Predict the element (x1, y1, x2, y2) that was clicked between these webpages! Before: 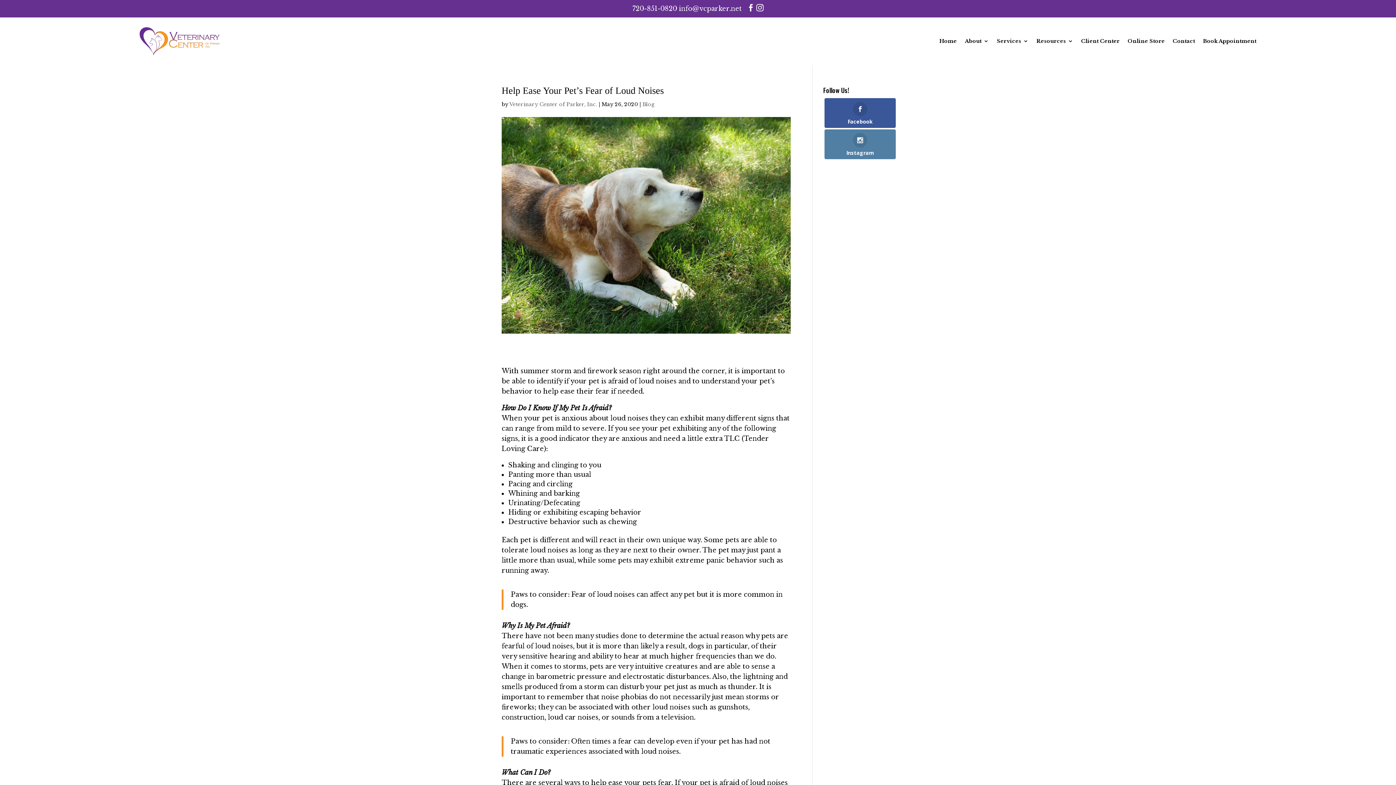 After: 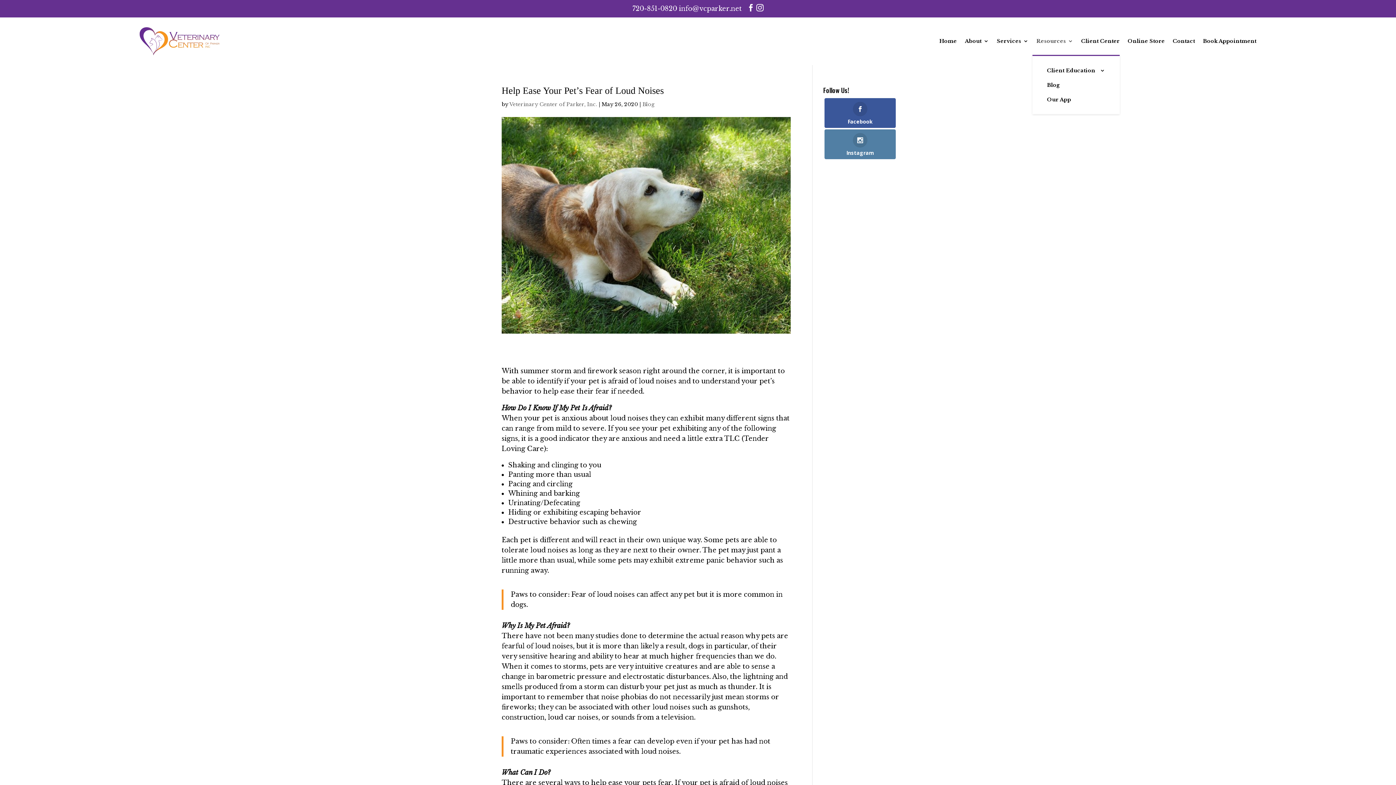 Action: bbox: (1036, 27, 1073, 55) label: Resources